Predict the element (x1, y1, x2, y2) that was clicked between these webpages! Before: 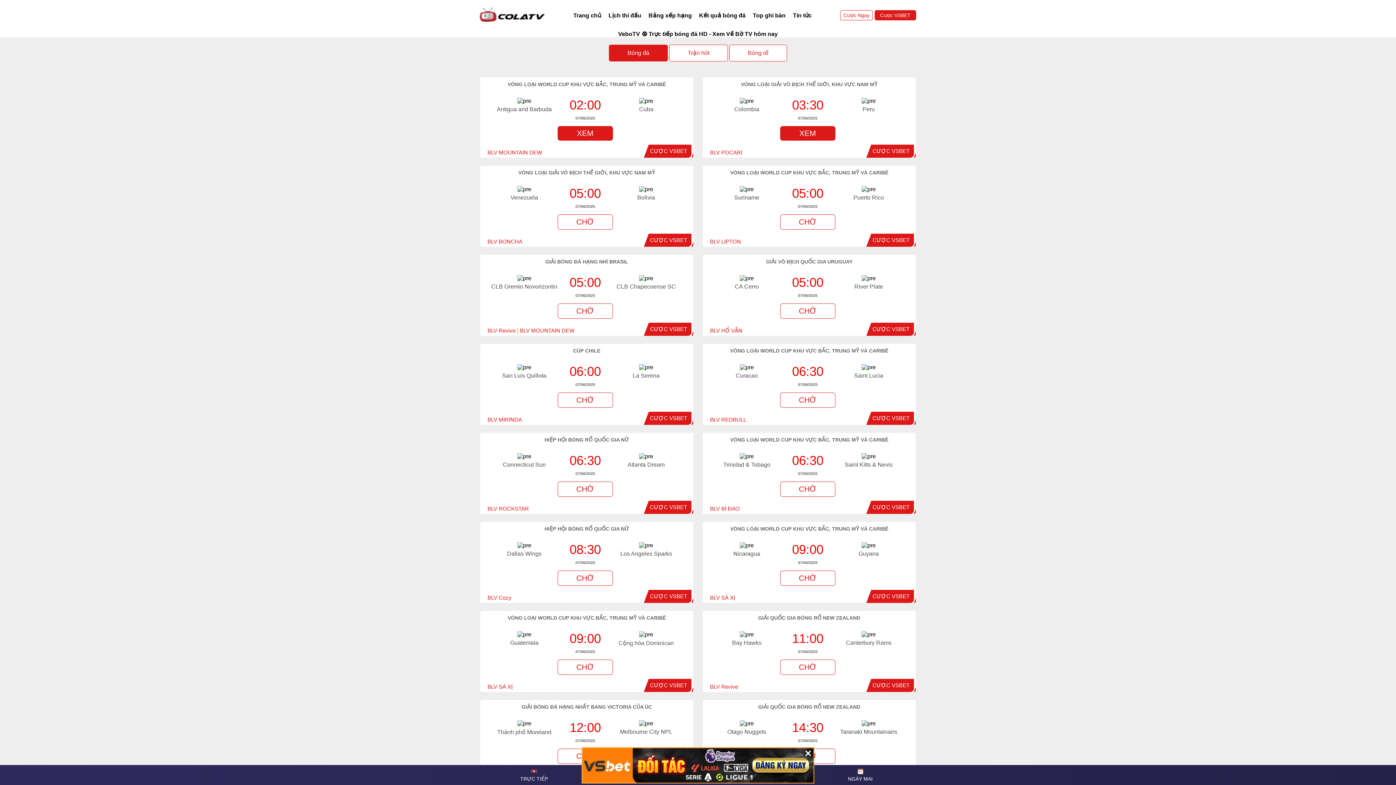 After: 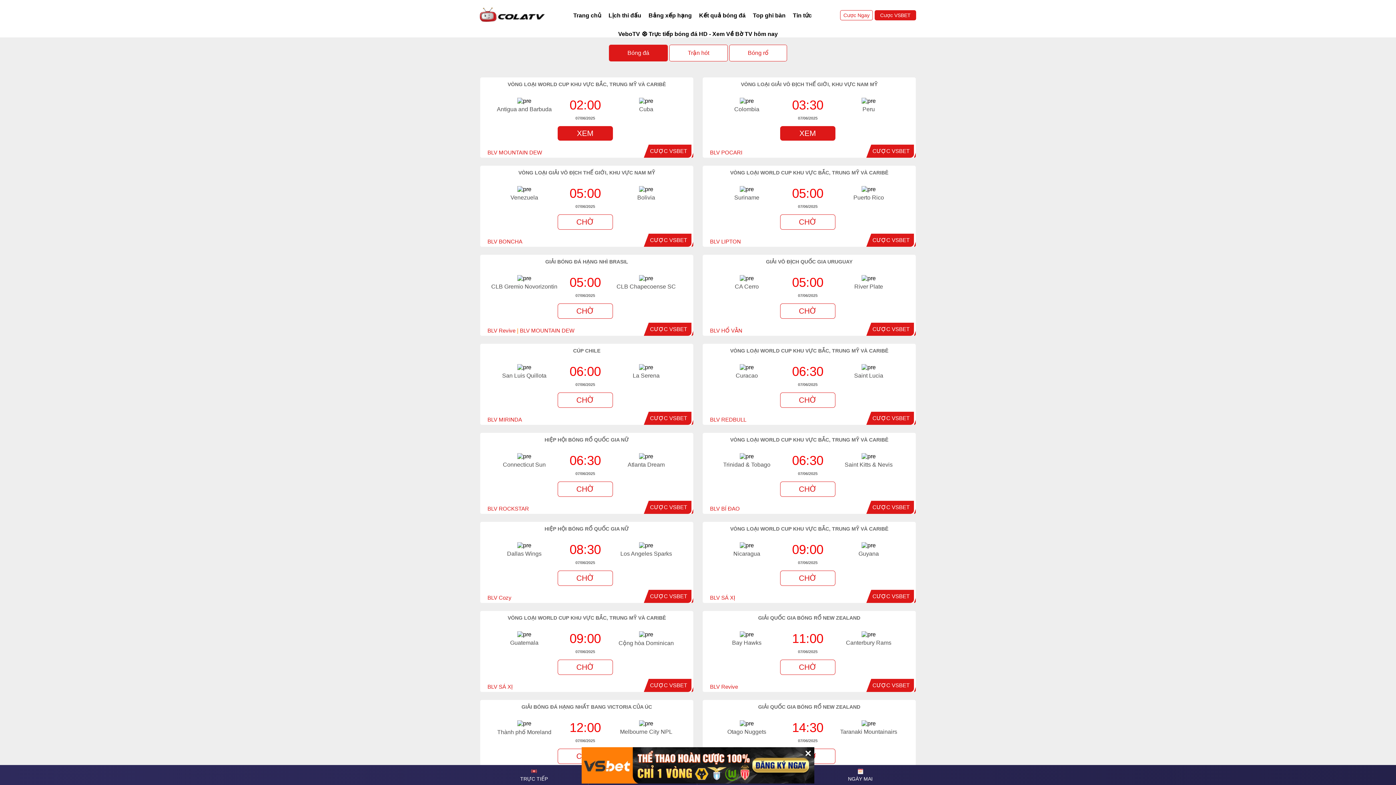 Action: bbox: (840, 10, 873, 20) label: Cược Ngay